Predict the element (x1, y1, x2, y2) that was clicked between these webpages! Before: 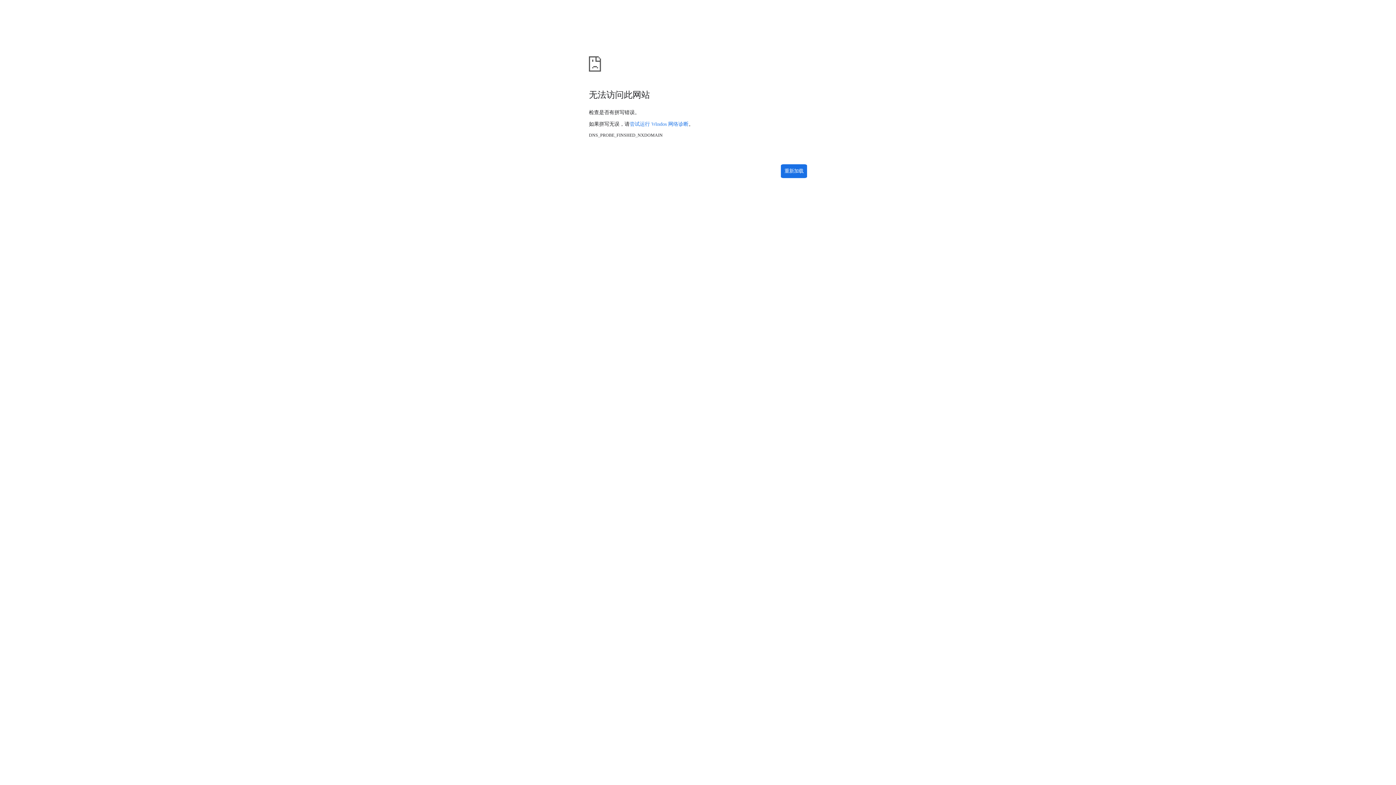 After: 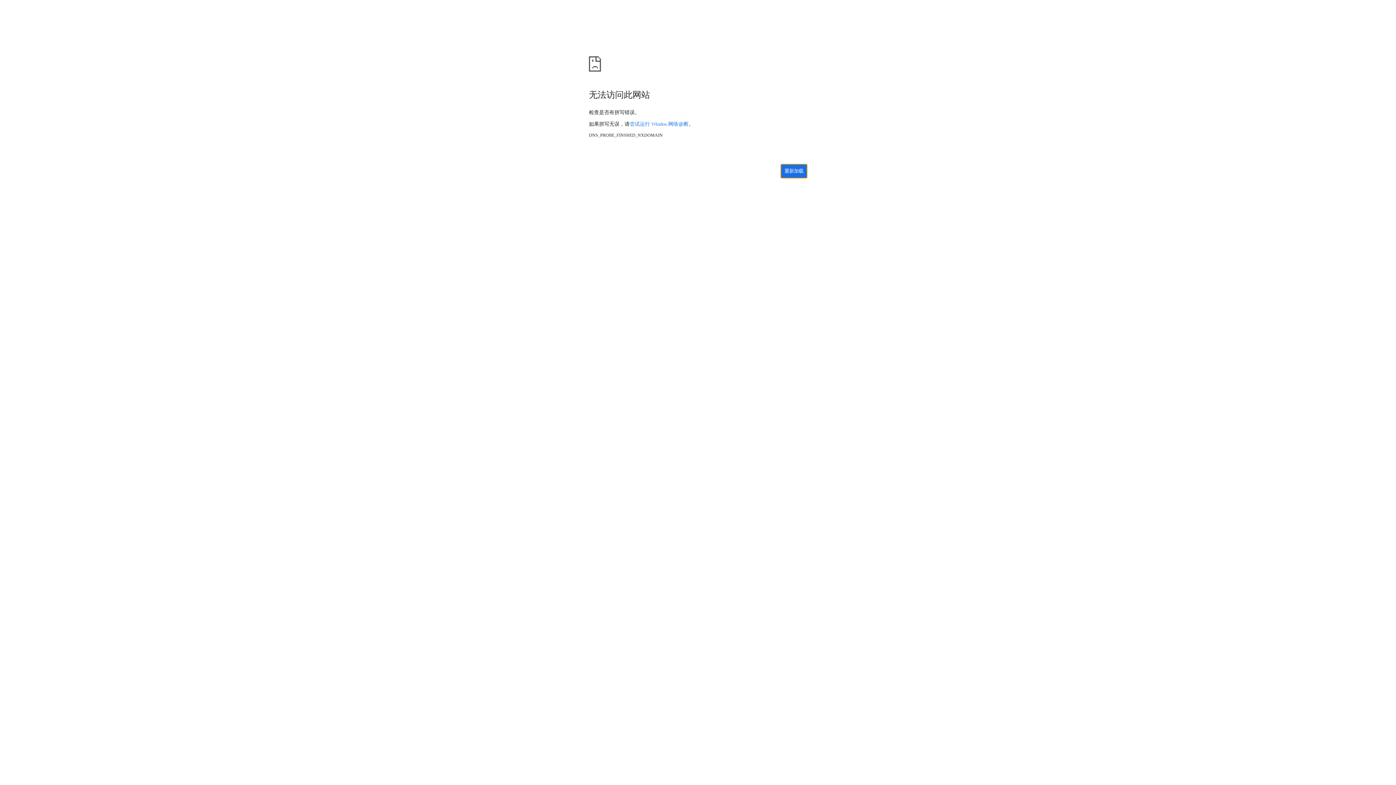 Action: label: 重新加载 bbox: (781, 164, 807, 178)